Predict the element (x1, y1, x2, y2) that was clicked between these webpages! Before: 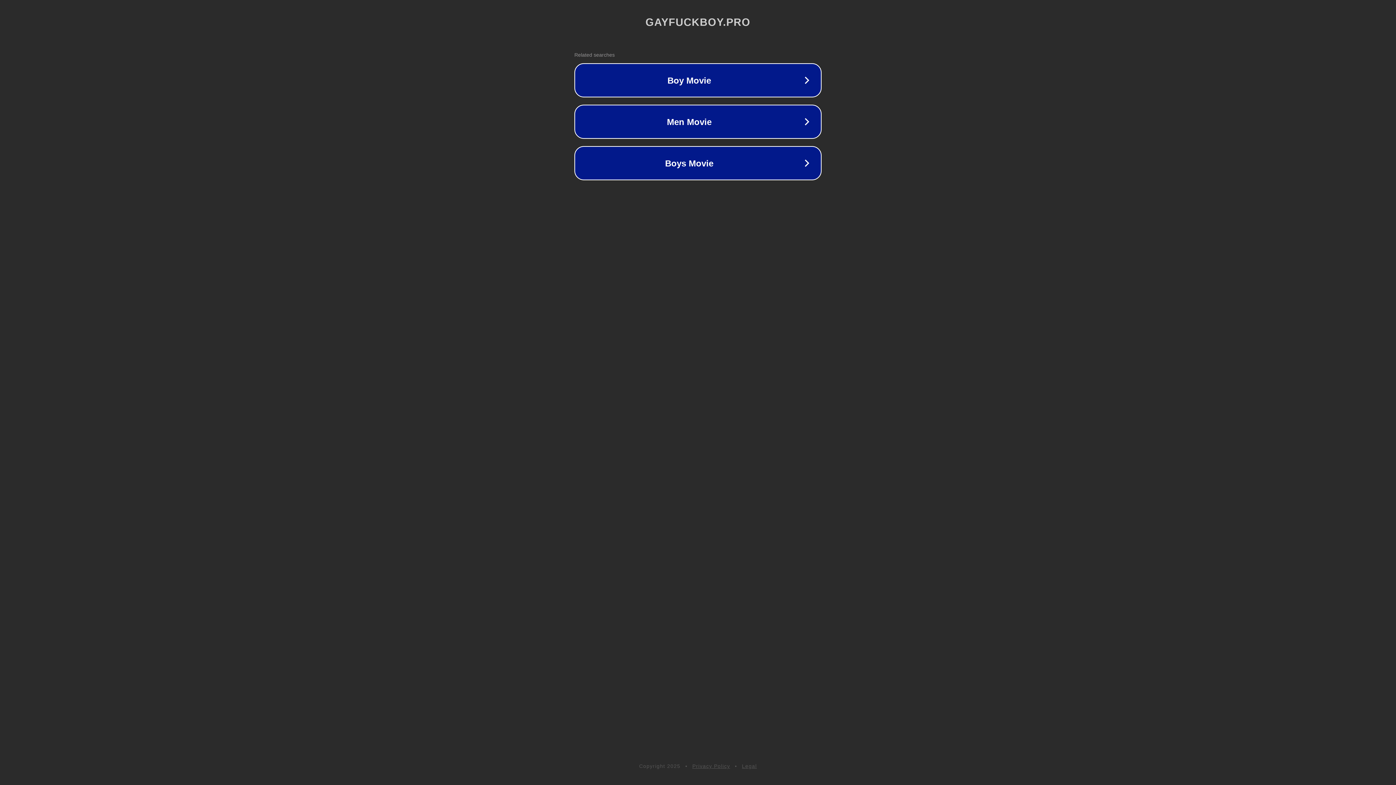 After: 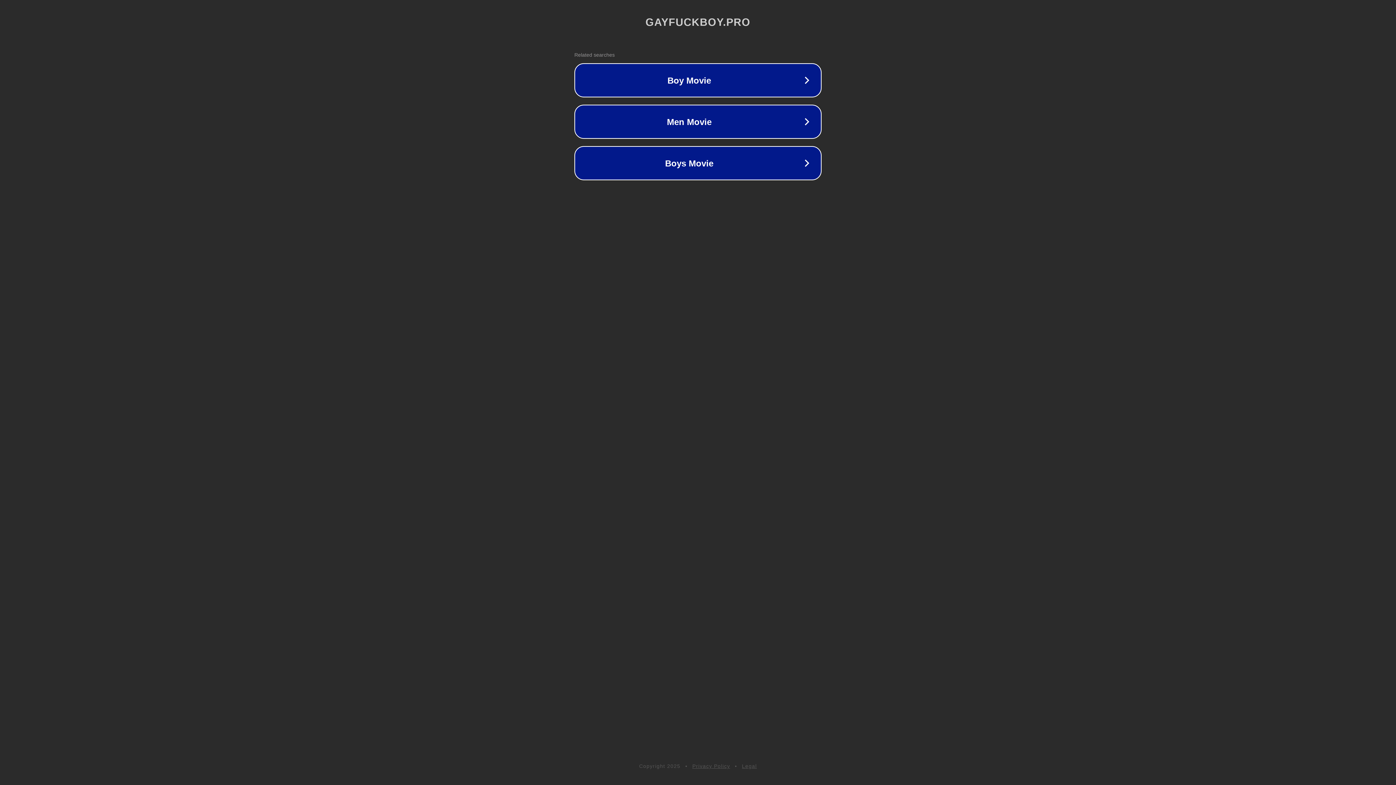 Action: label: Legal bbox: (742, 763, 757, 769)